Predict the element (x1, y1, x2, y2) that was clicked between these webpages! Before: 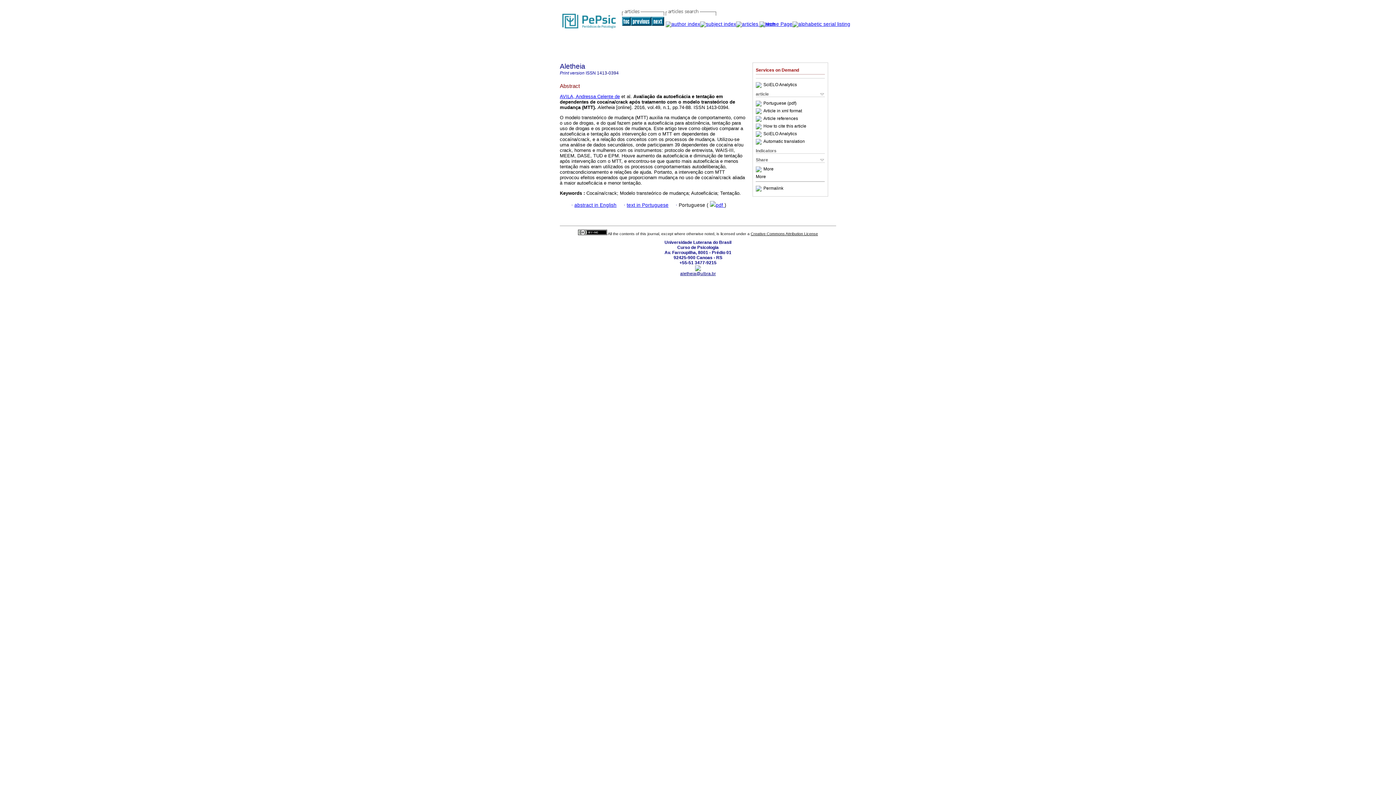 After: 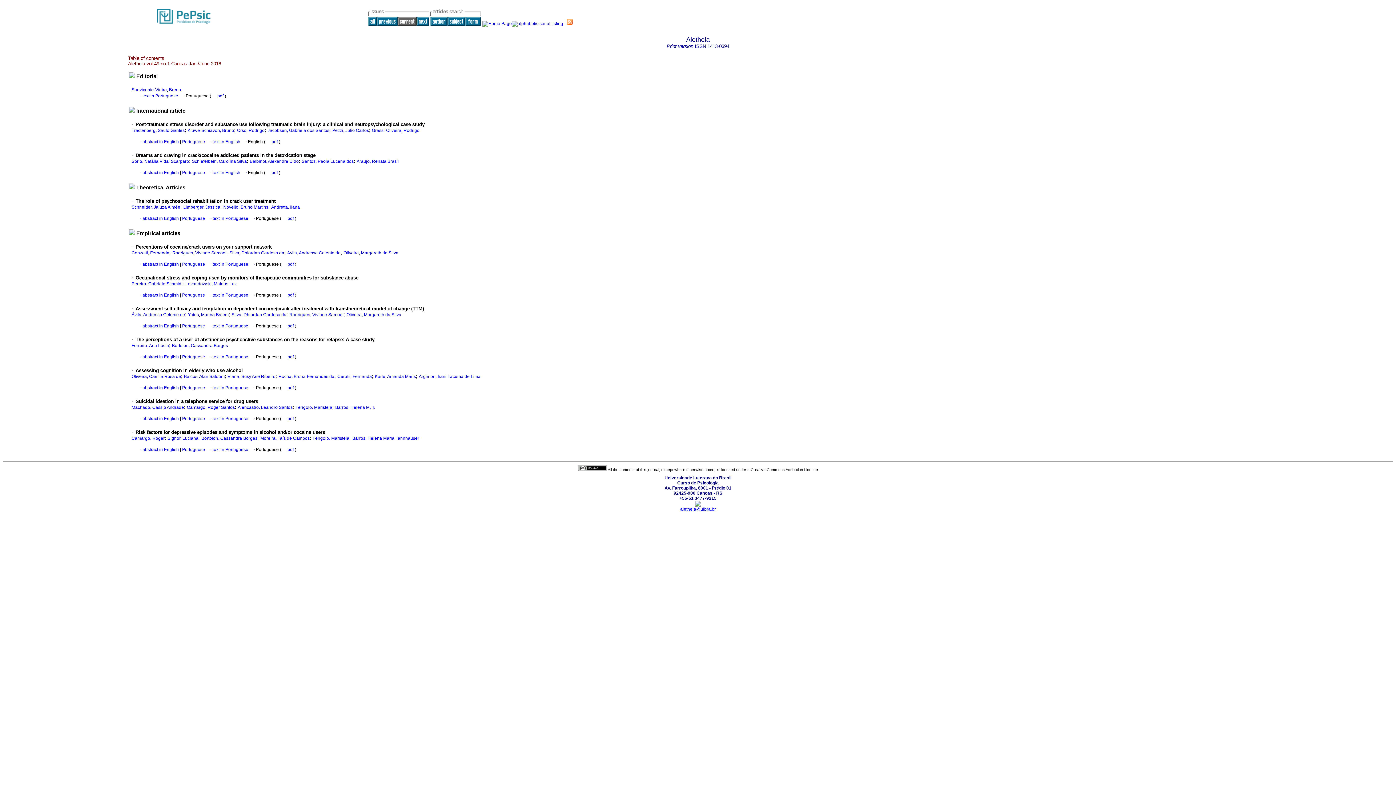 Action: bbox: (622, 21, 630, 26)